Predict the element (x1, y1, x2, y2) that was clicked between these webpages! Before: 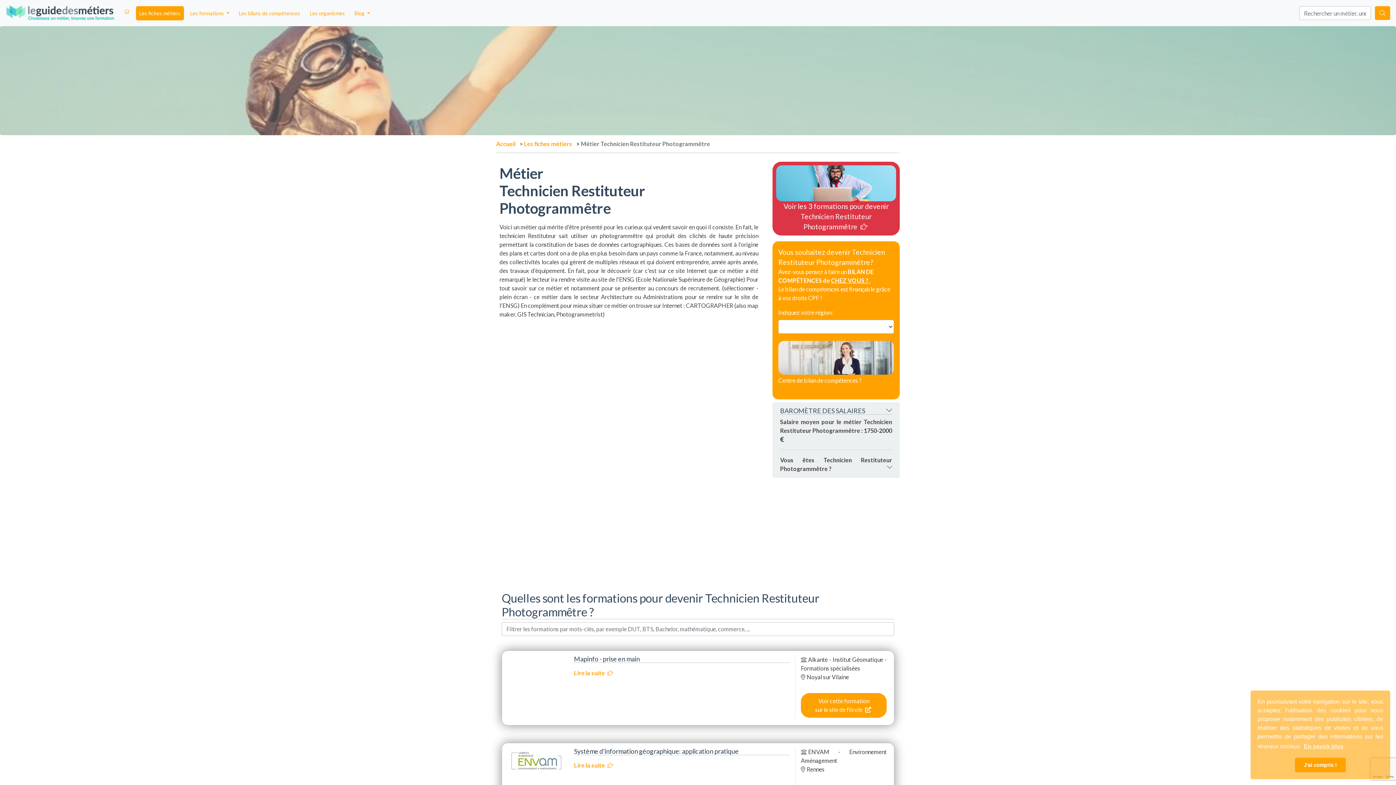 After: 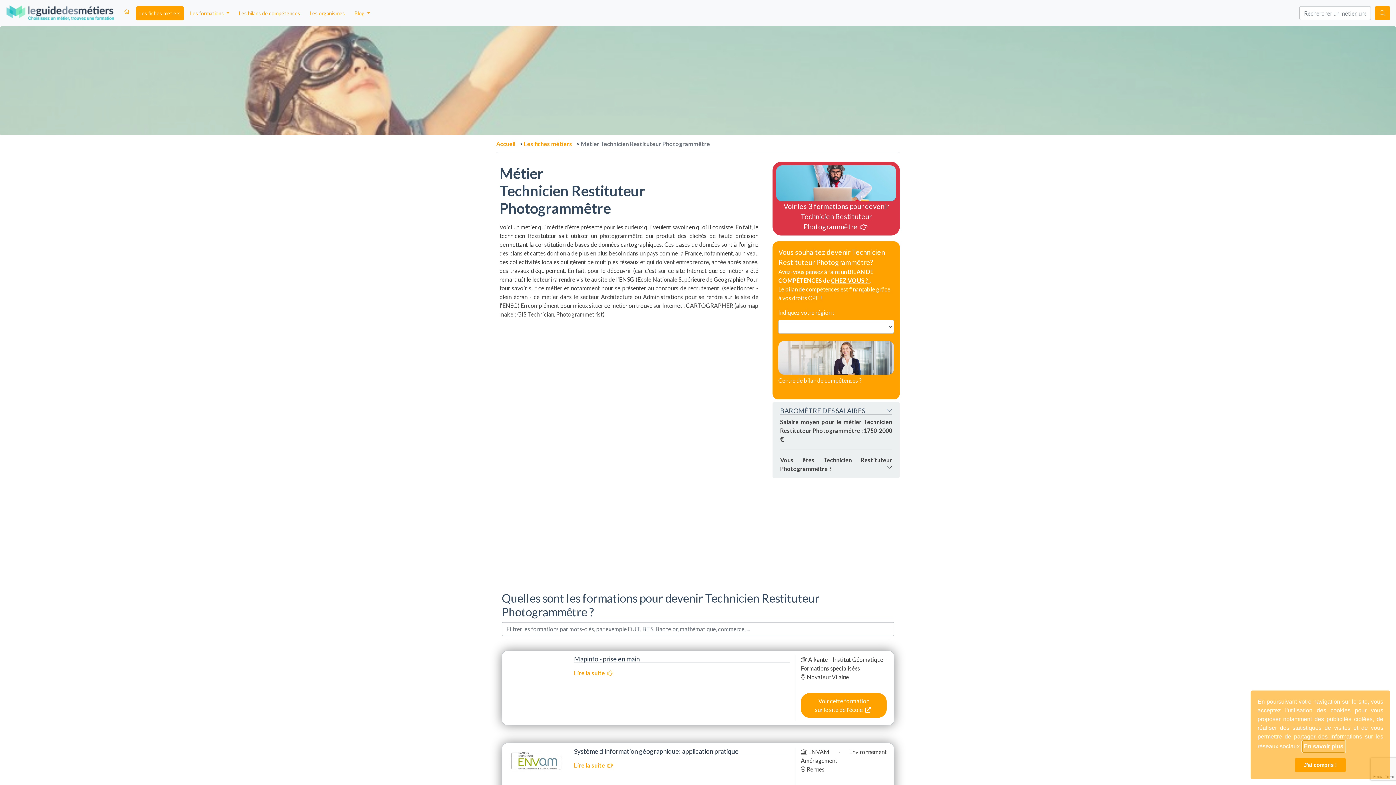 Action: bbox: (1302, 741, 1344, 752) label: learn more about cookies